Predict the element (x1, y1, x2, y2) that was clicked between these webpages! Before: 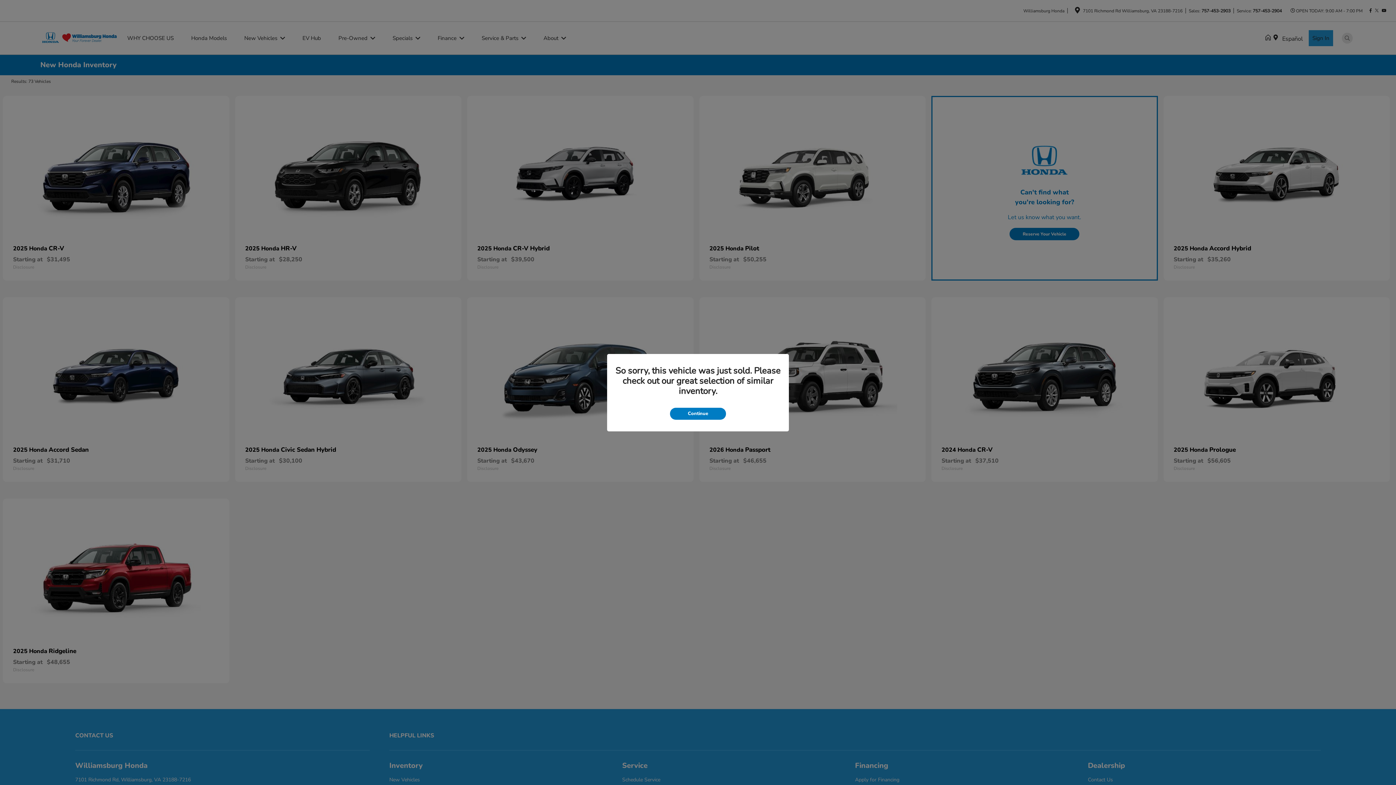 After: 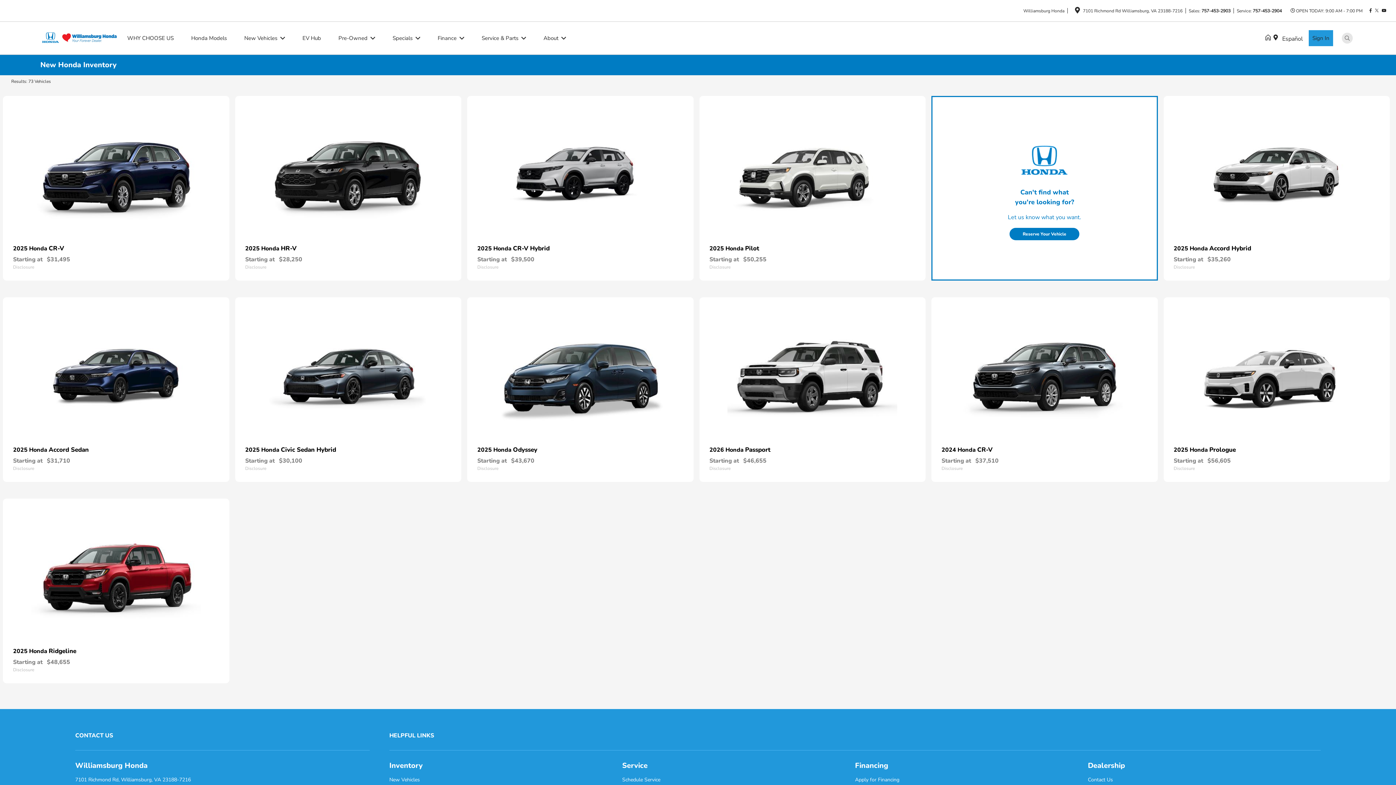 Action: label: Continue bbox: (670, 407, 726, 419)